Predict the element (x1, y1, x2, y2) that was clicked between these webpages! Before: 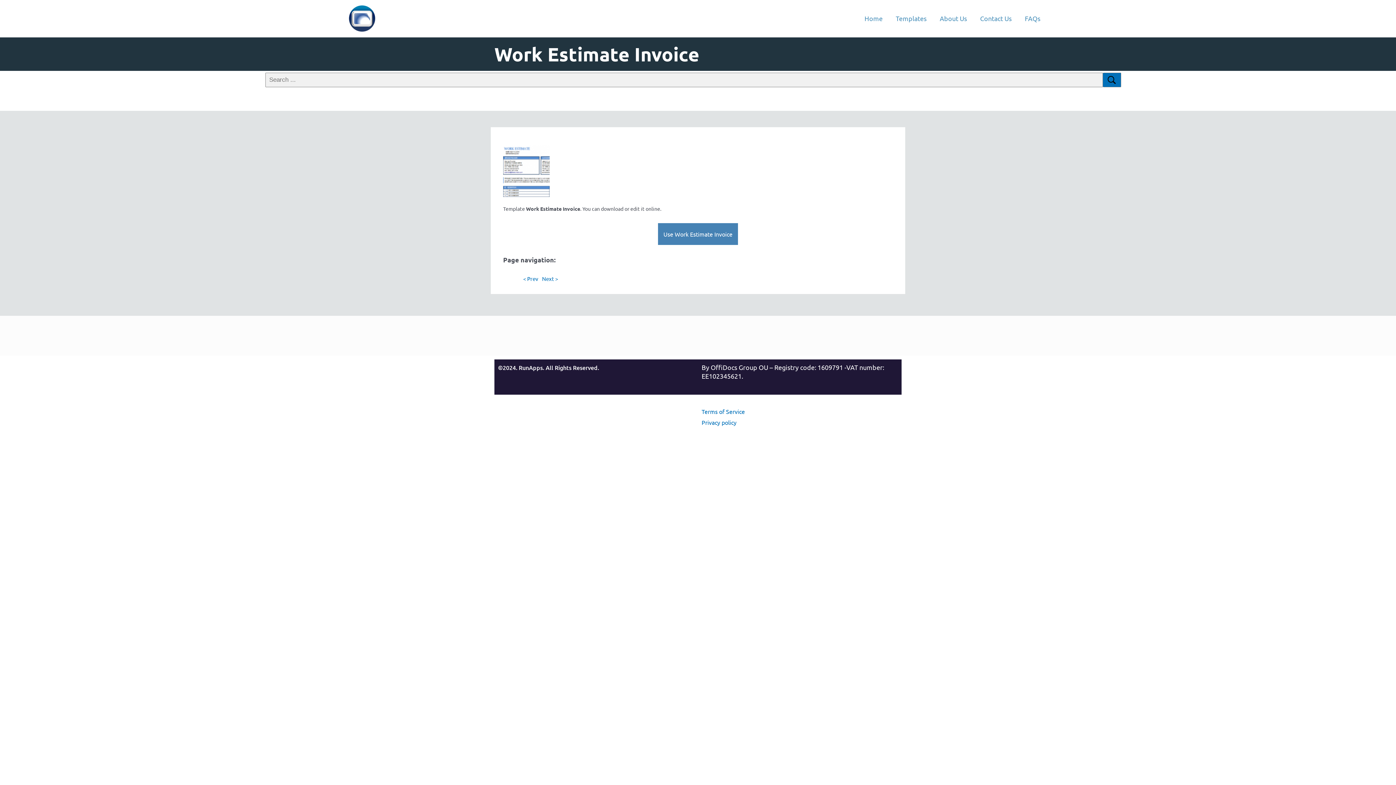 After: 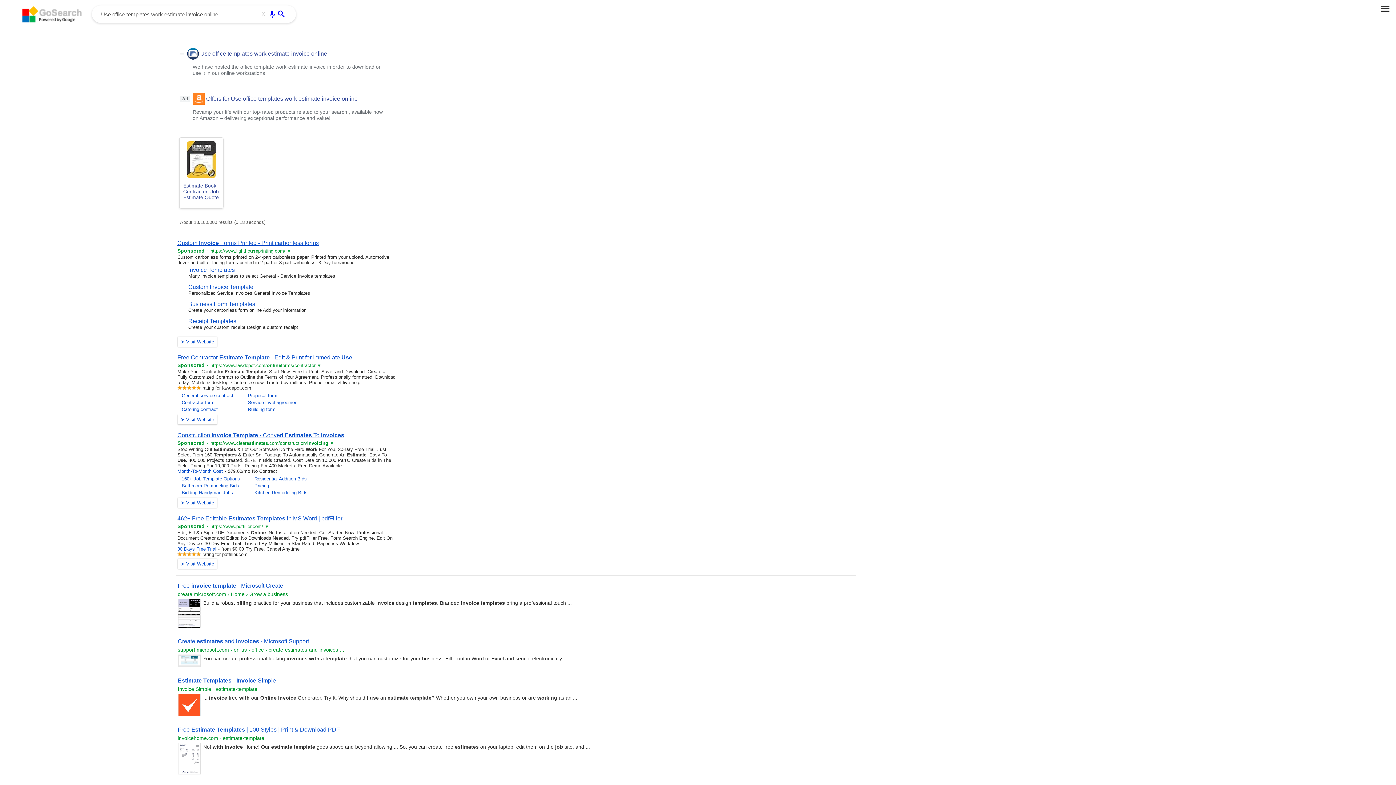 Action: bbox: (494, 41, 699, 66) label: Work Estimate Invoice